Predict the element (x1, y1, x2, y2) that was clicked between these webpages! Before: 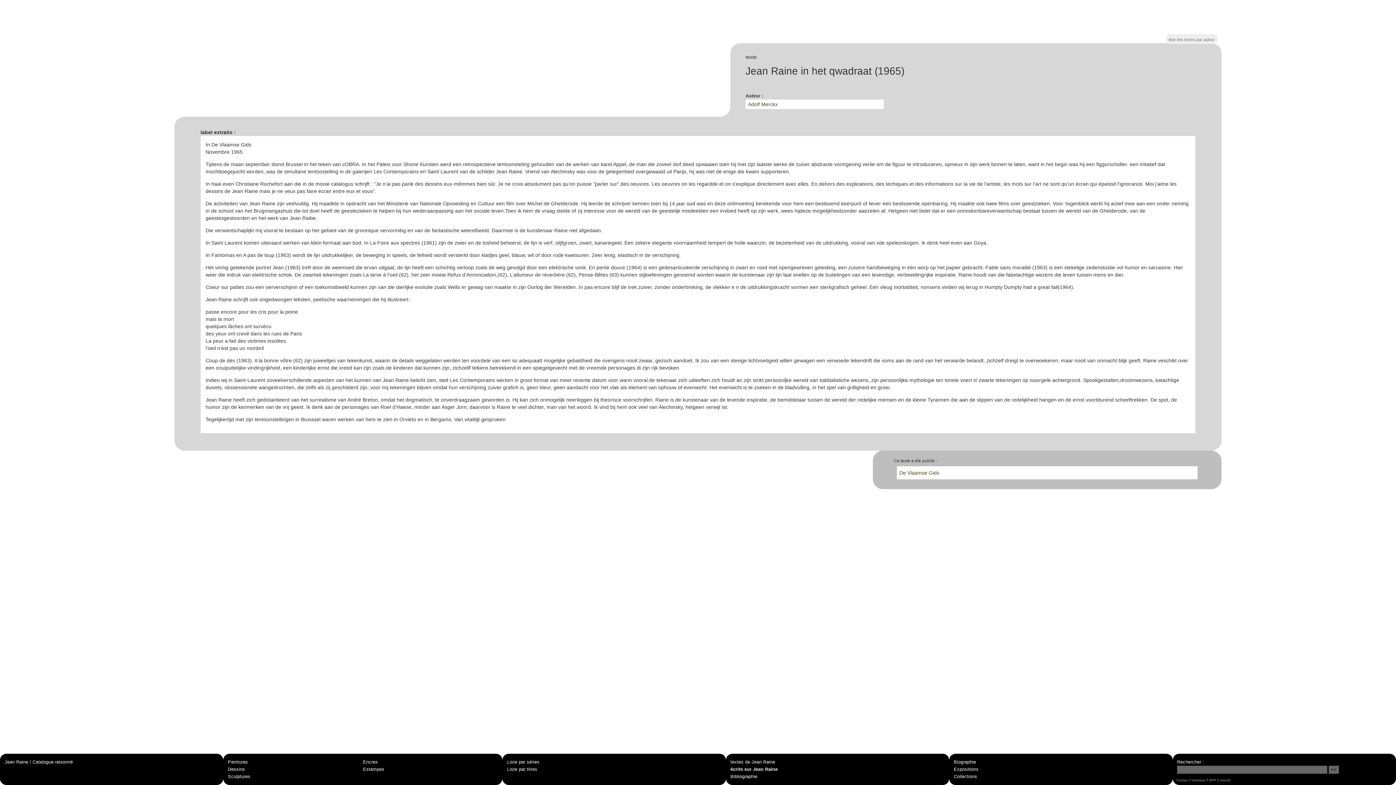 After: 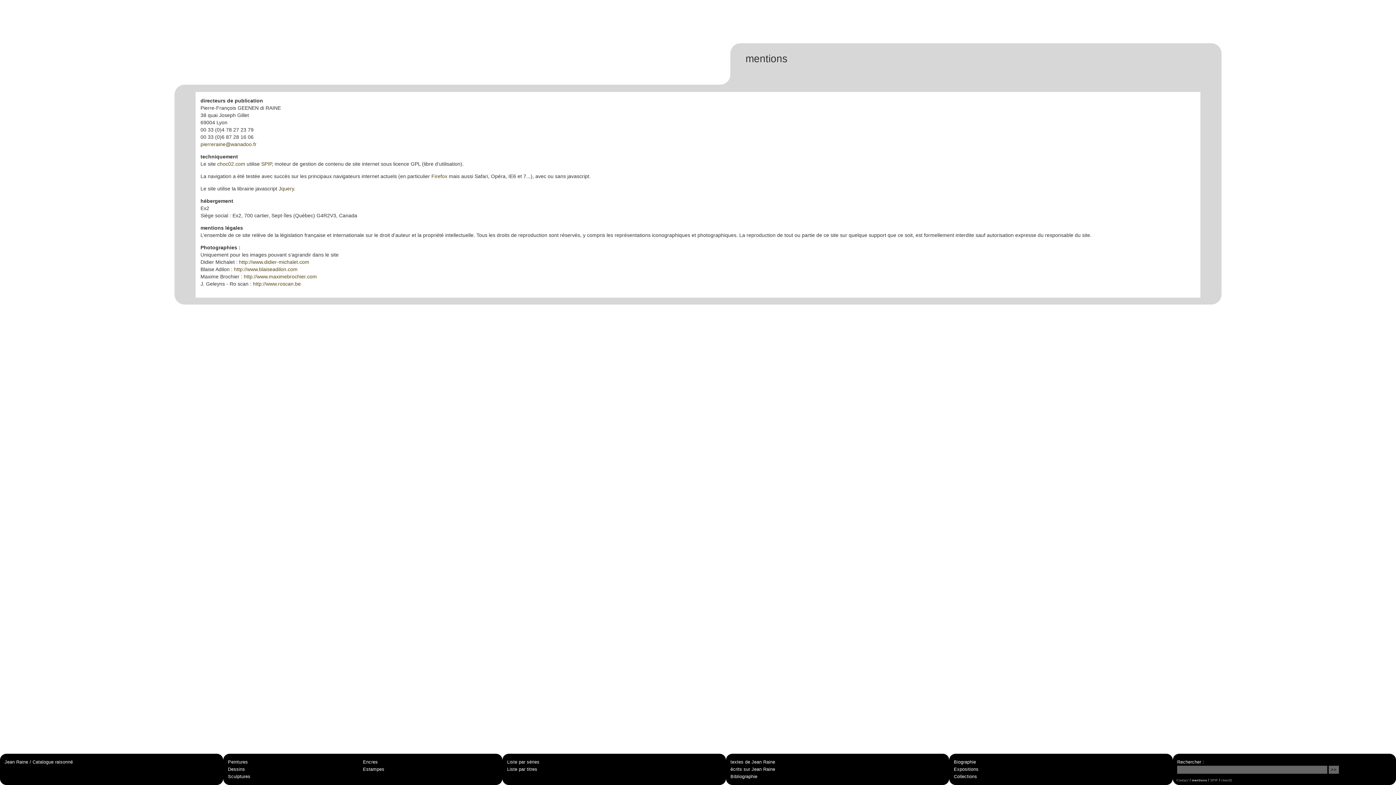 Action: label: mentions bbox: (1192, 778, 1205, 782)